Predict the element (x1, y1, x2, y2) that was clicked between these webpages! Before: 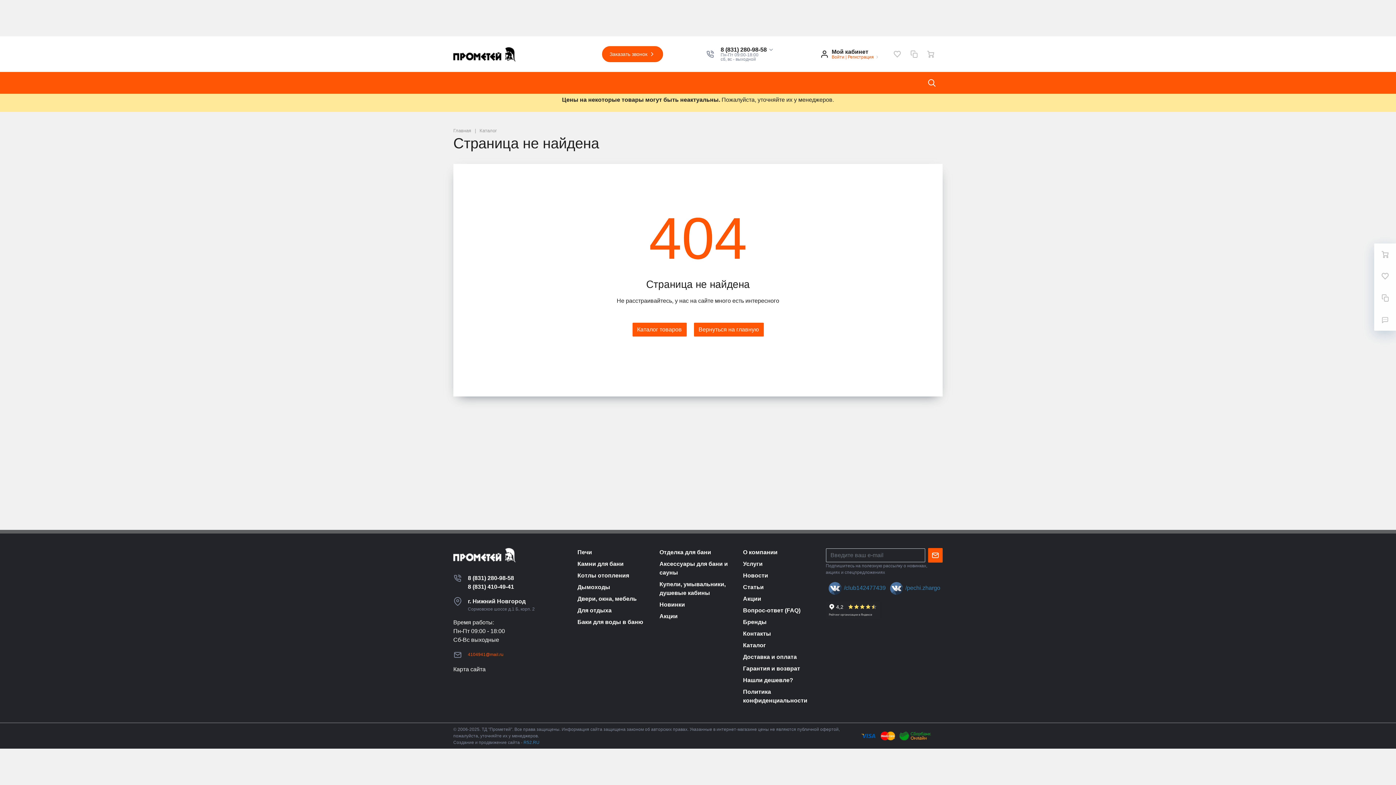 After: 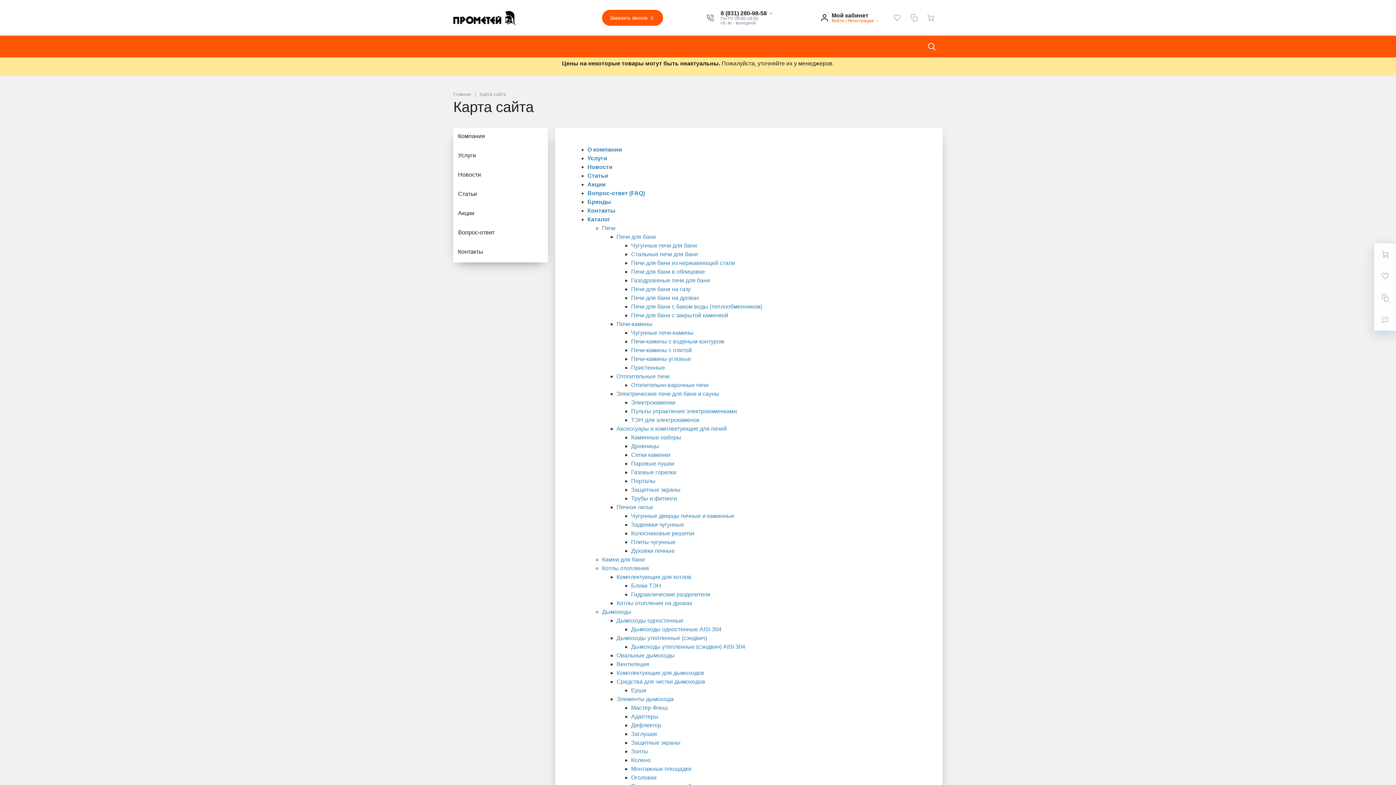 Action: label: Карта сайта bbox: (453, 665, 570, 674)